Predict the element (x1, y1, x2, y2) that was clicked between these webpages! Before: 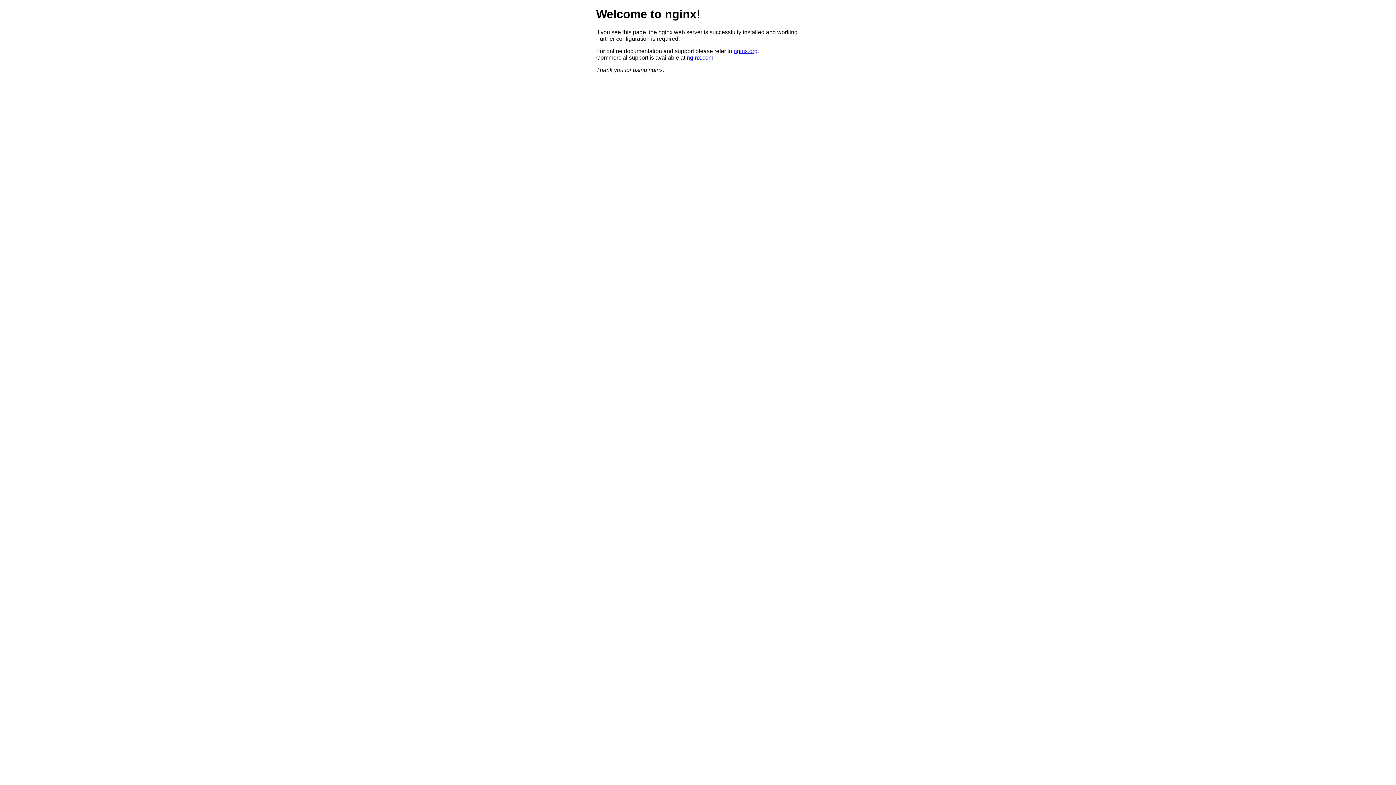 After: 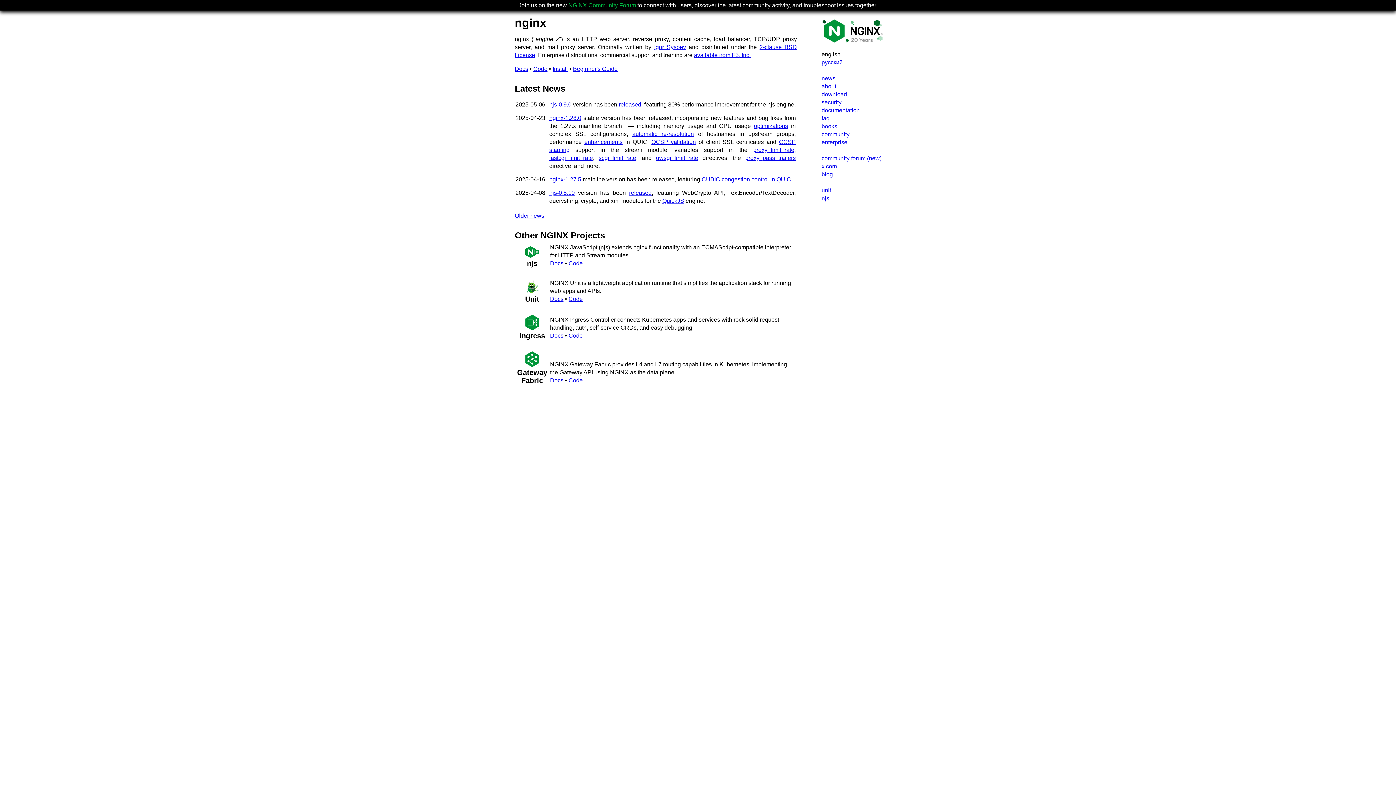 Action: label: nginx.org bbox: (733, 47, 757, 54)